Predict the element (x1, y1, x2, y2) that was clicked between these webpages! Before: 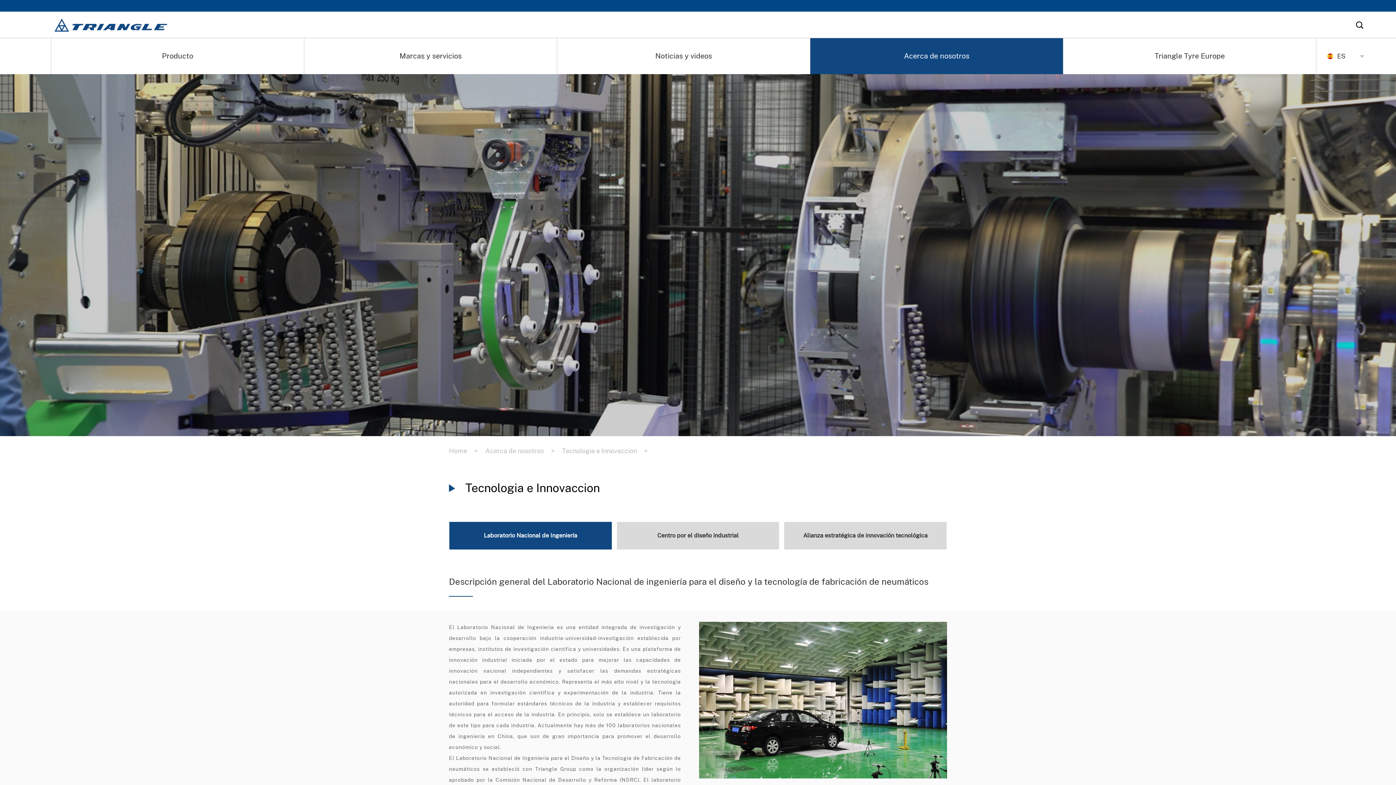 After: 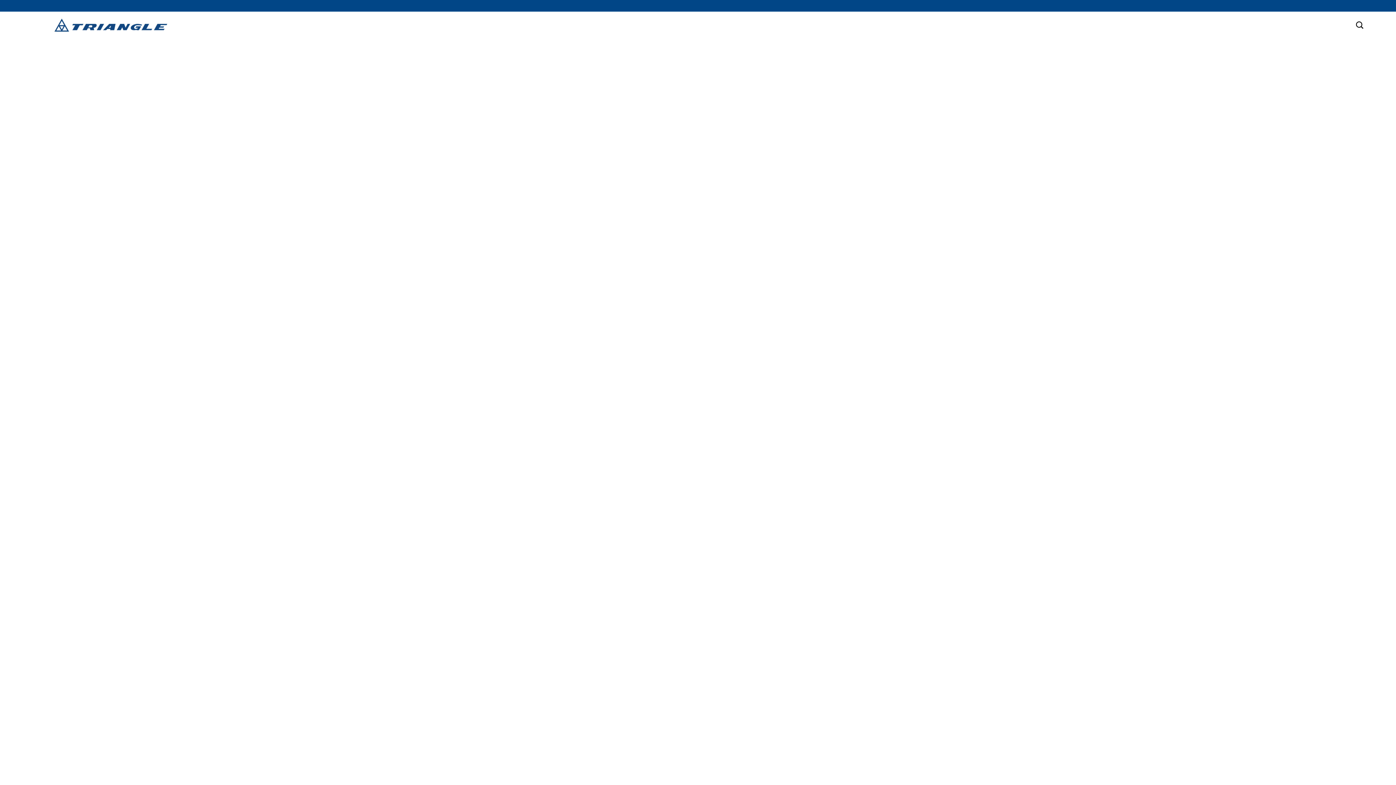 Action: label: Noticias y videos bbox: (557, 38, 810, 74)